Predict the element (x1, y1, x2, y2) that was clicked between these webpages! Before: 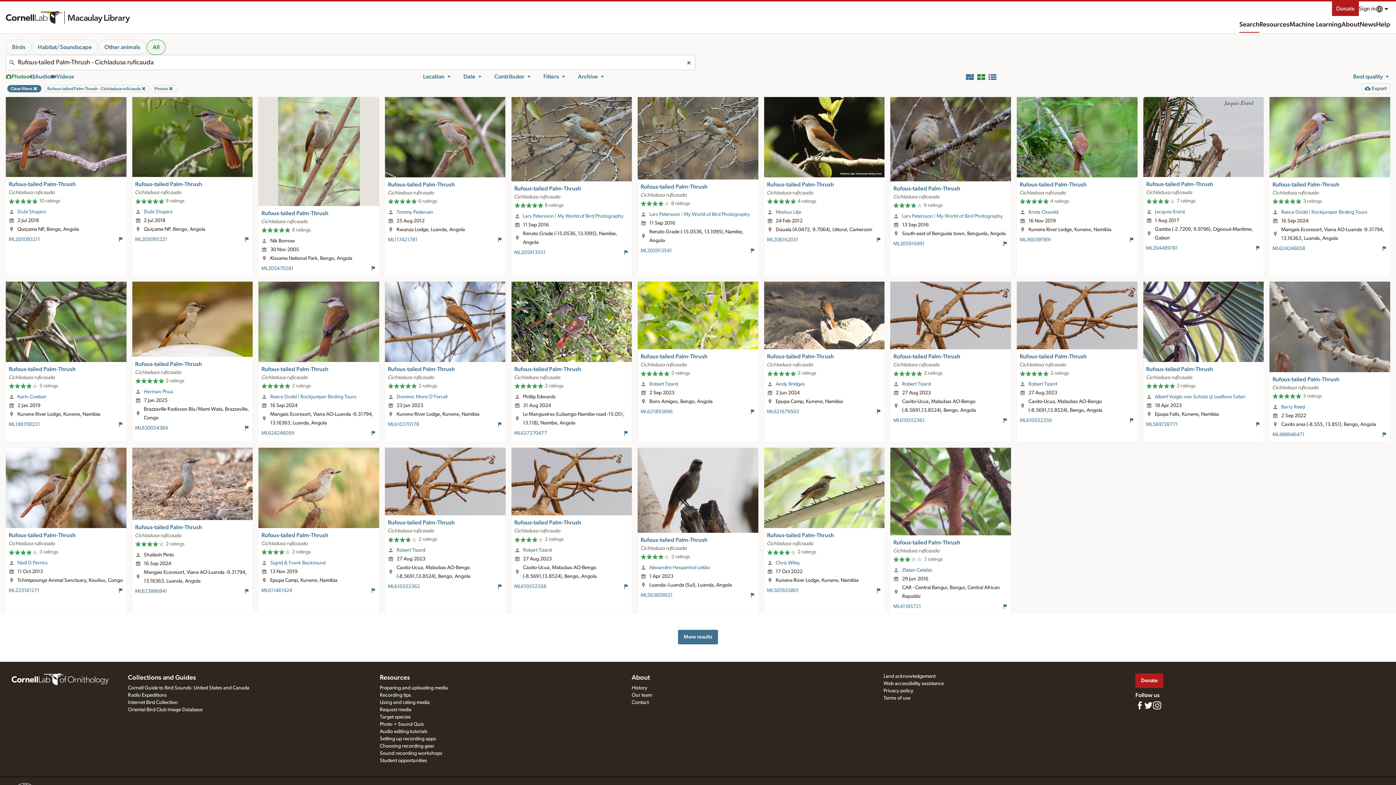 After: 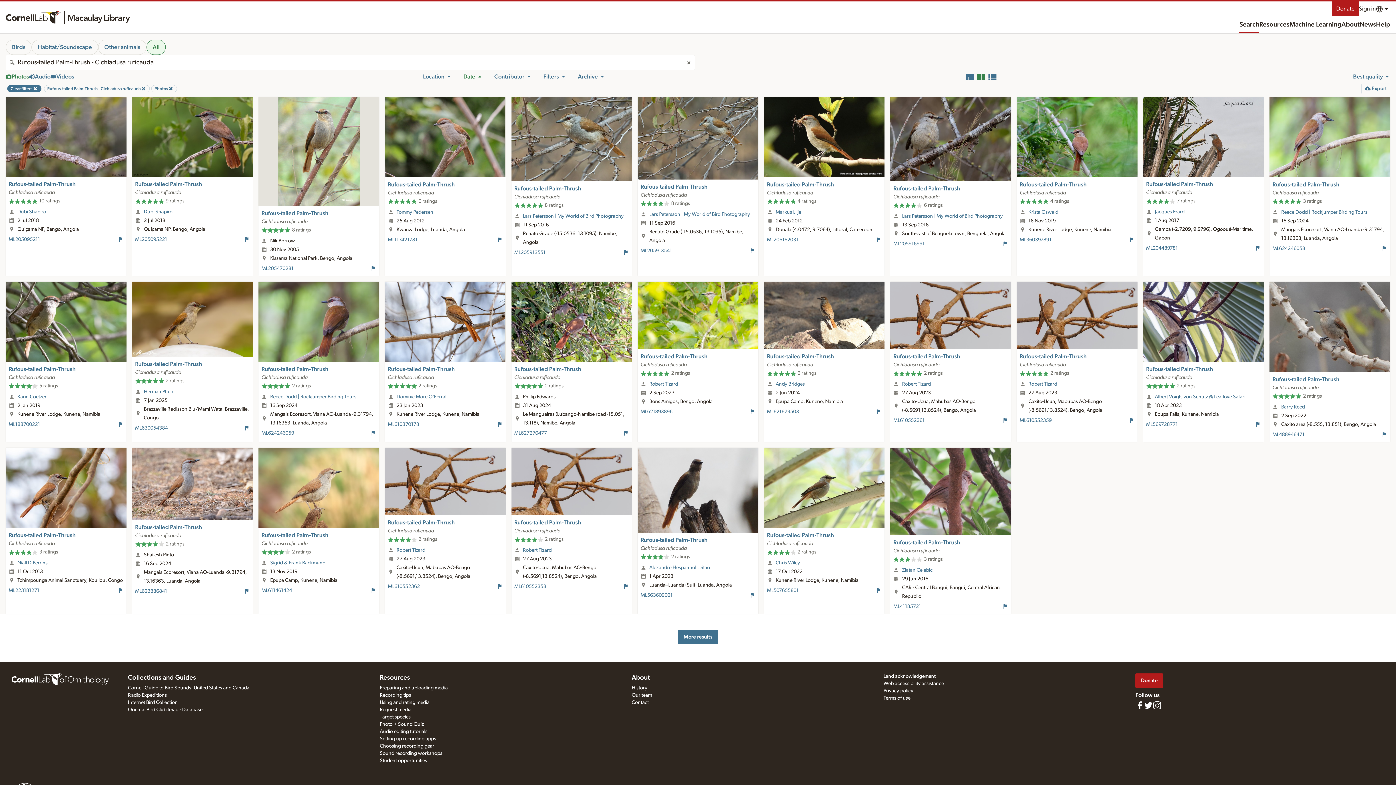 Action: bbox: (463, 72, 482, 81) label: Date